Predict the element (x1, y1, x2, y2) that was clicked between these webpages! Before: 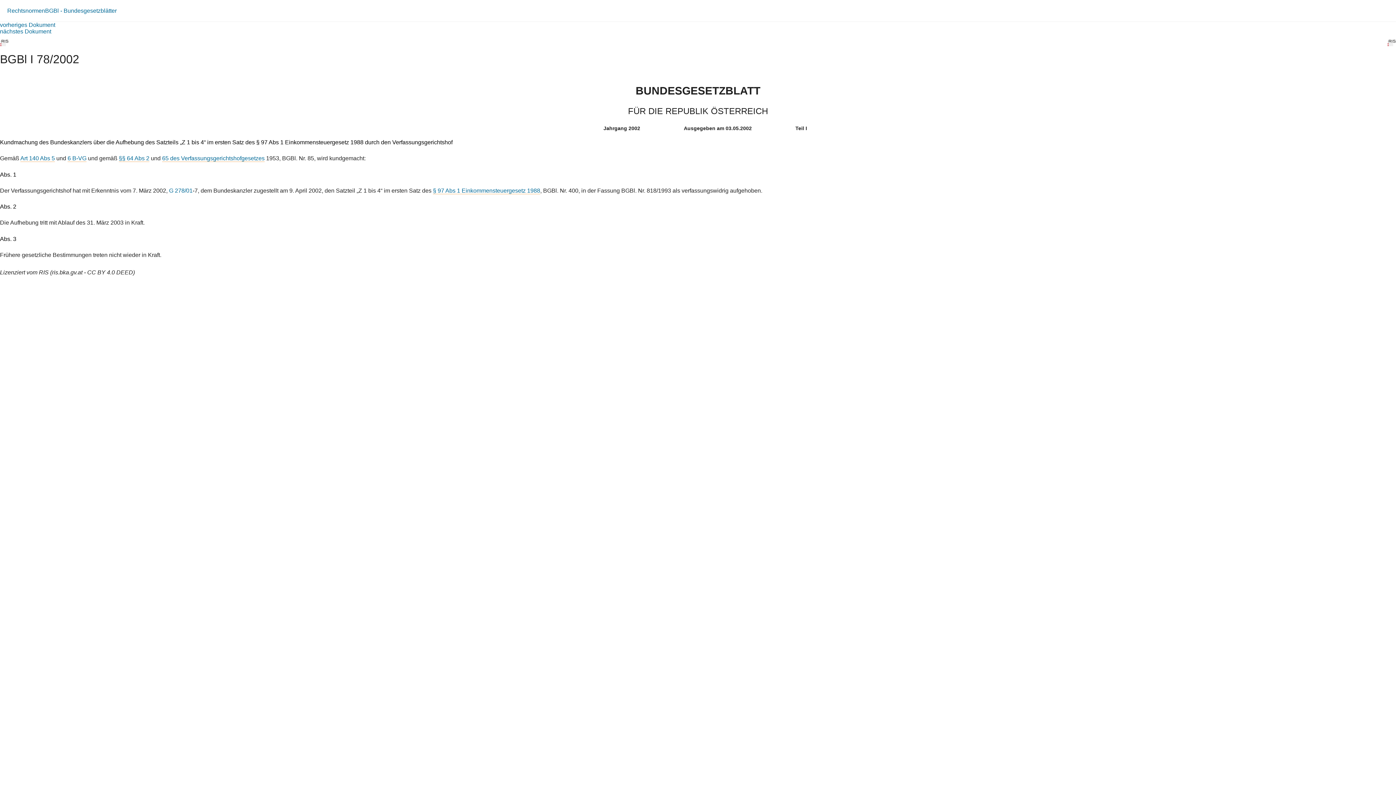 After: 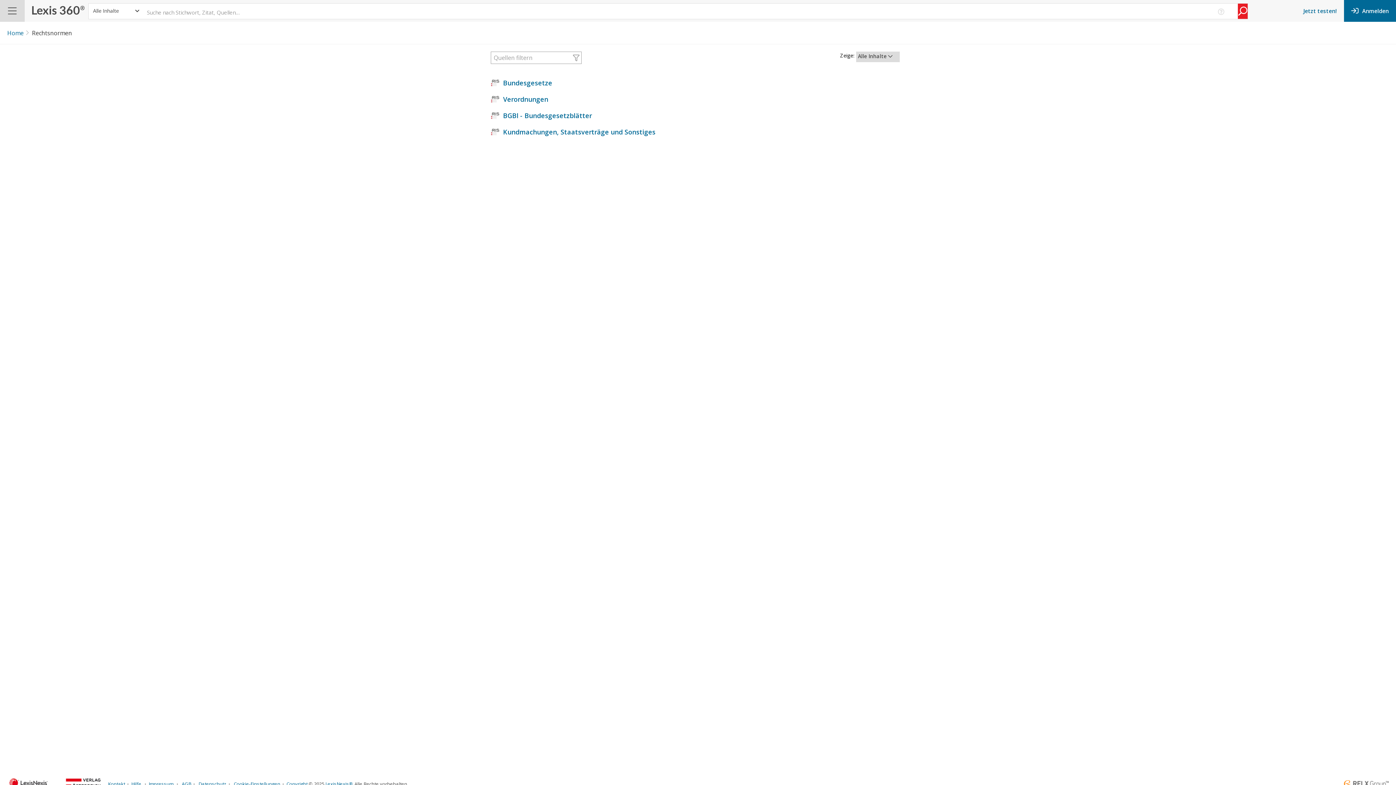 Action: label: Rechtsnormen bbox: (7, 7, 45, 13)